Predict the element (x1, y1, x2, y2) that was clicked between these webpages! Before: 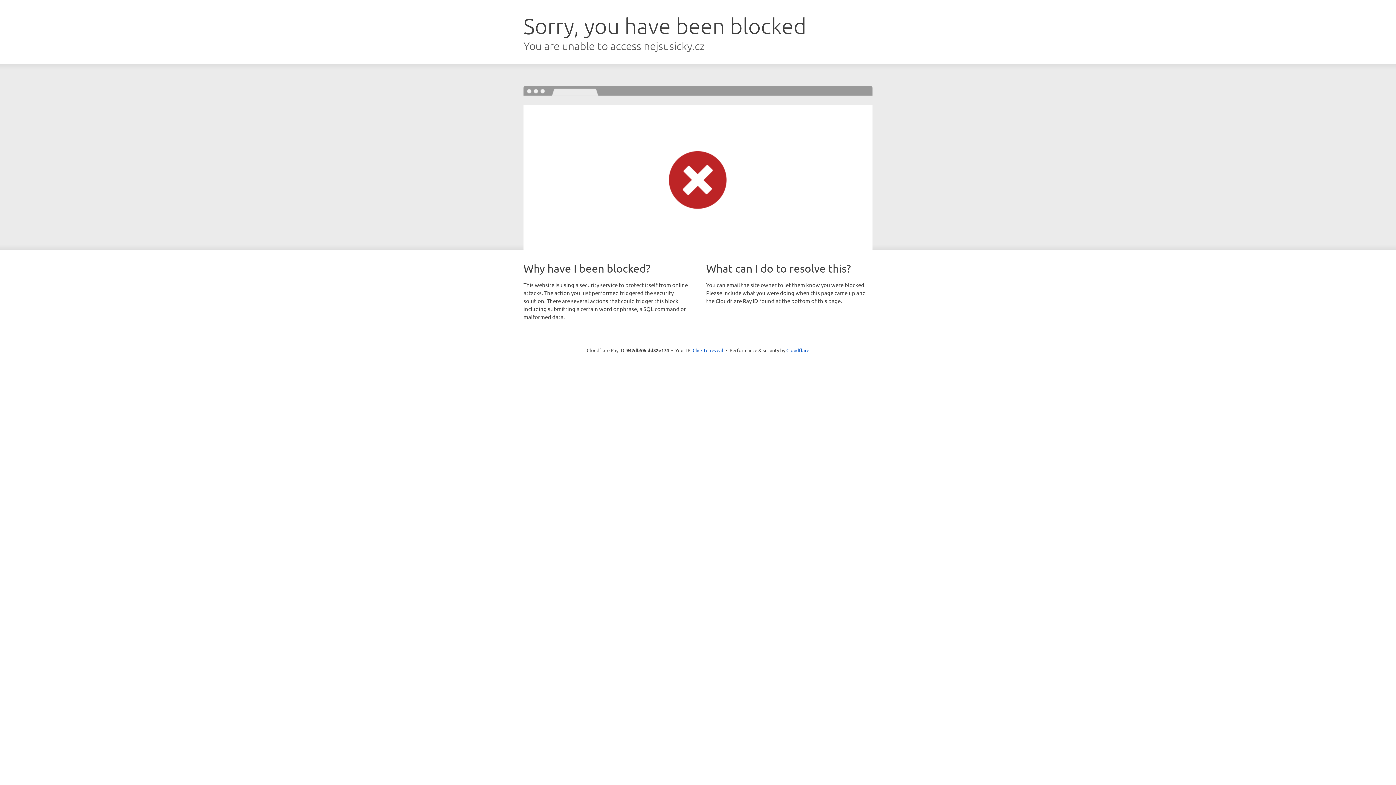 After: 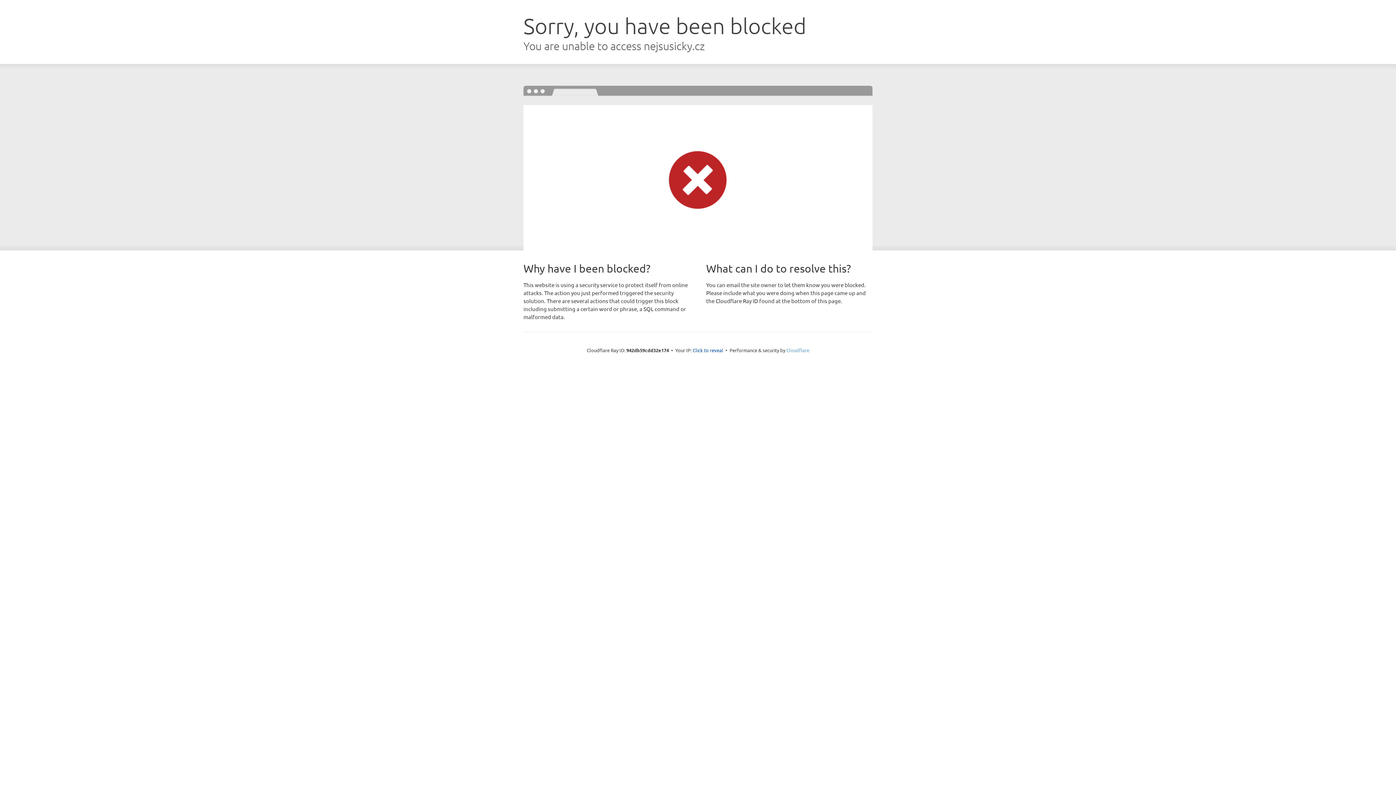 Action: label: Cloudflare bbox: (786, 347, 809, 353)